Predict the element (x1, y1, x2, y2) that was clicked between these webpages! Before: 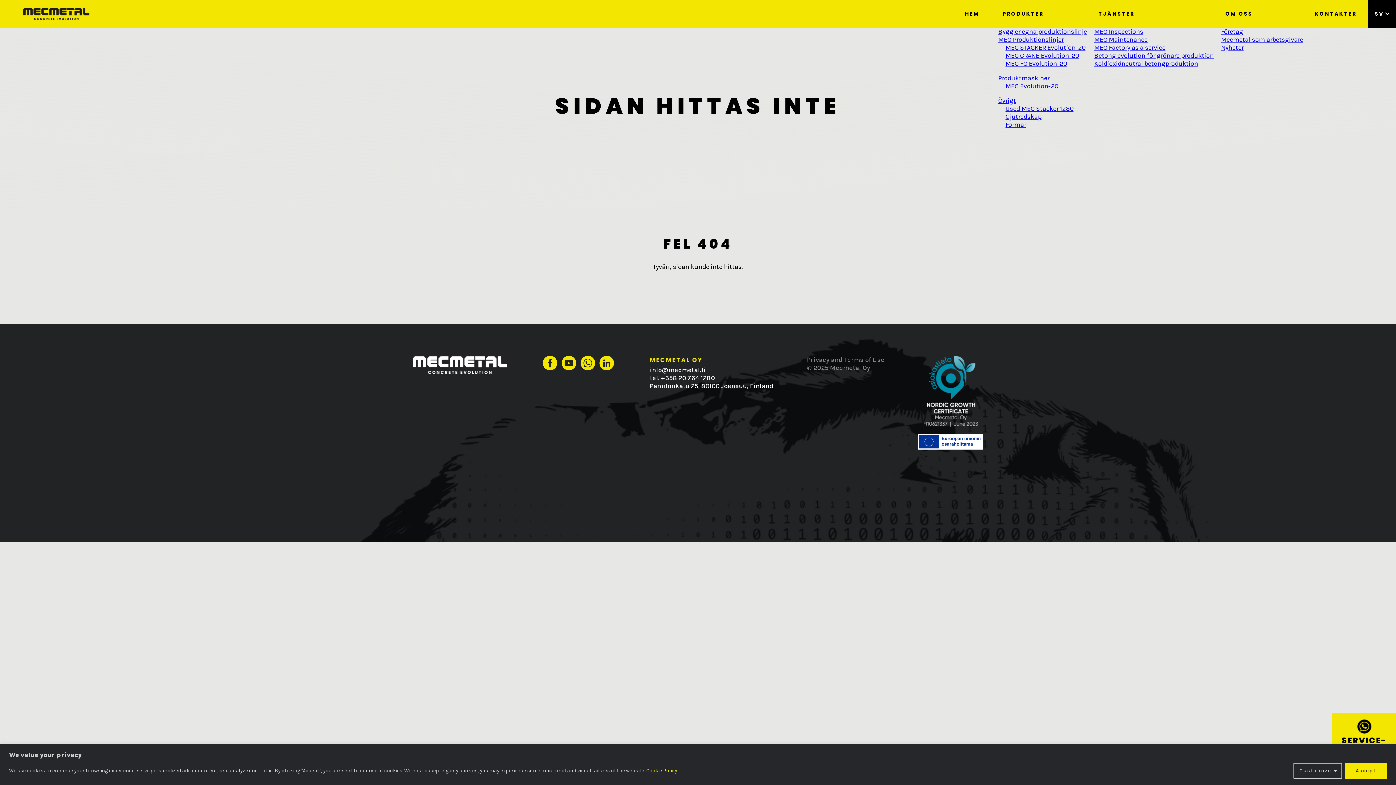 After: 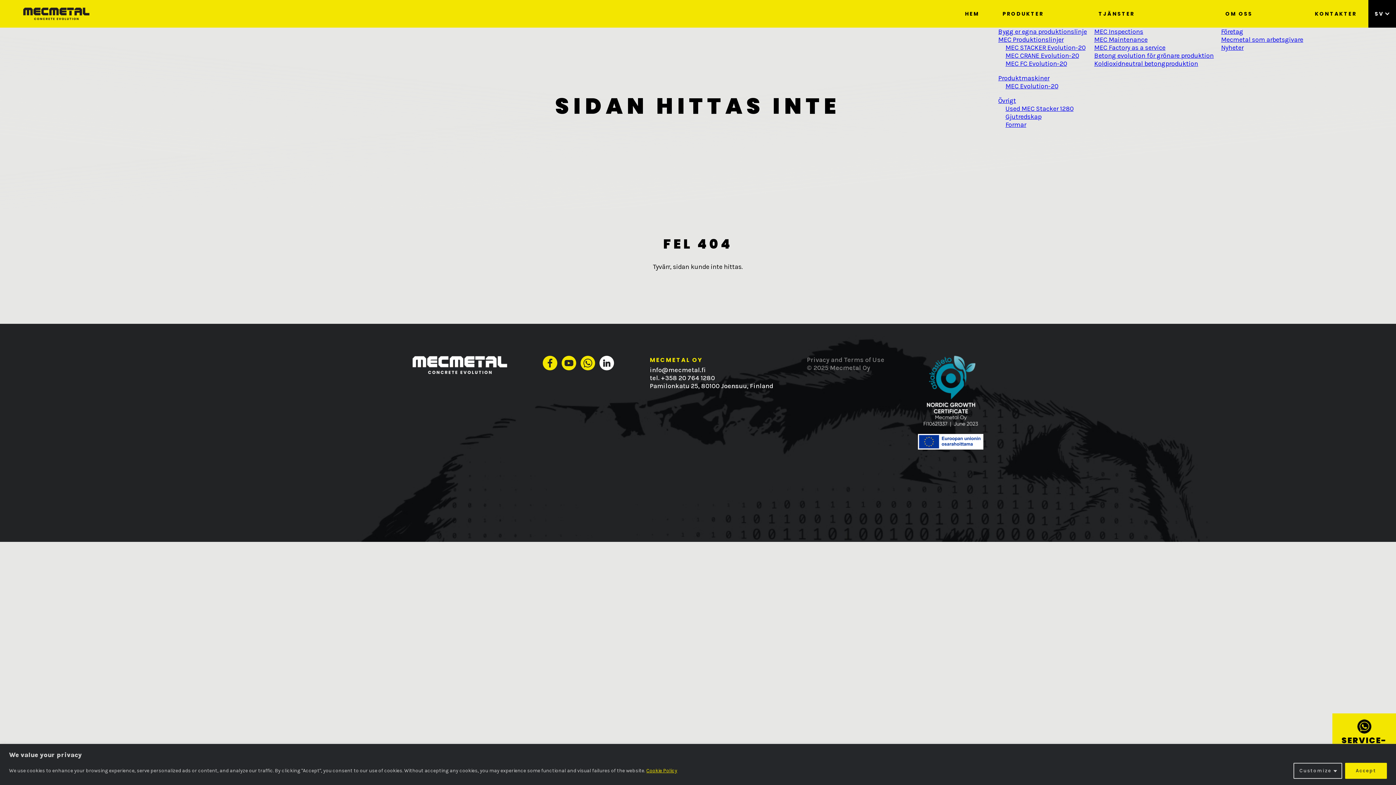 Action: bbox: (599, 356, 614, 370) label: linkedin